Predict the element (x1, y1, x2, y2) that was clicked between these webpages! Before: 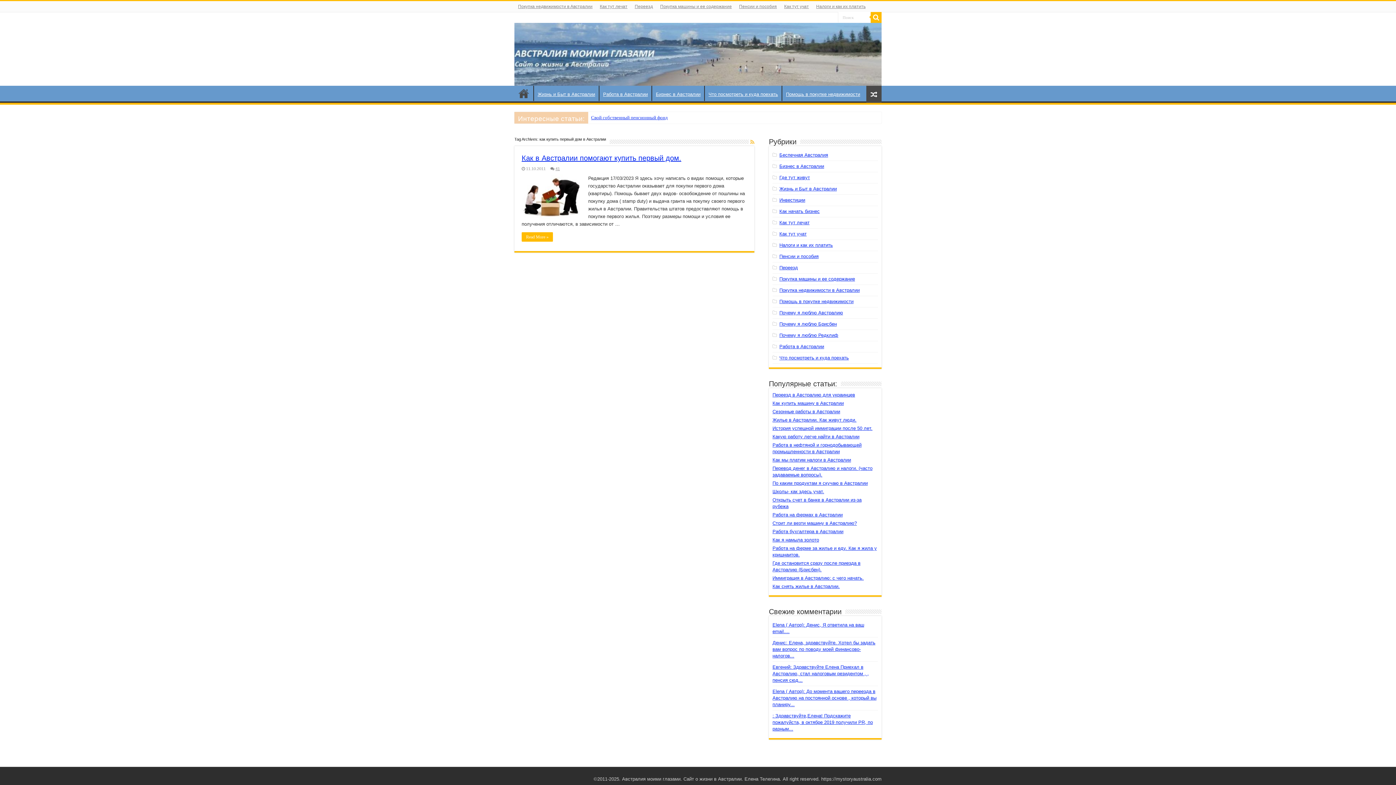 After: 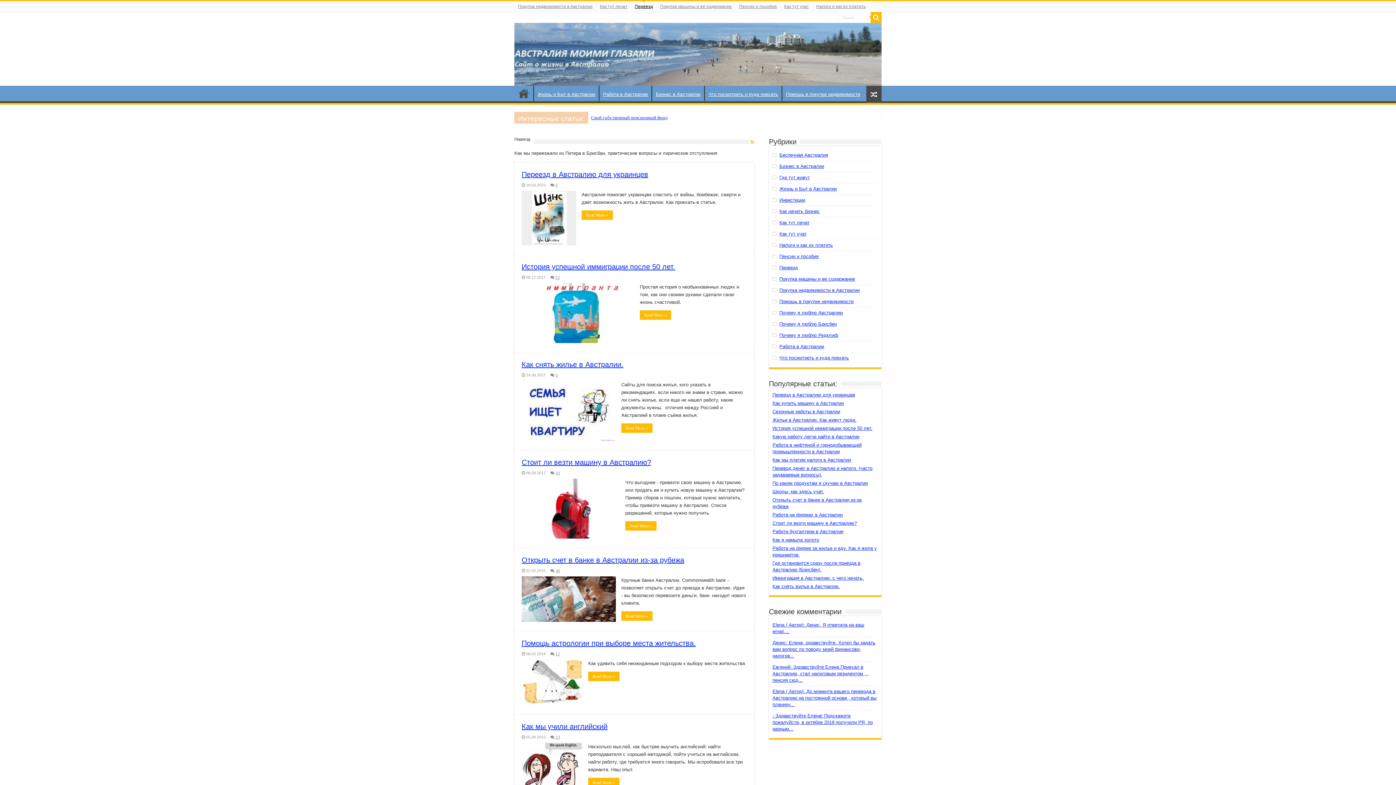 Action: bbox: (779, 265, 798, 270) label: Переезд